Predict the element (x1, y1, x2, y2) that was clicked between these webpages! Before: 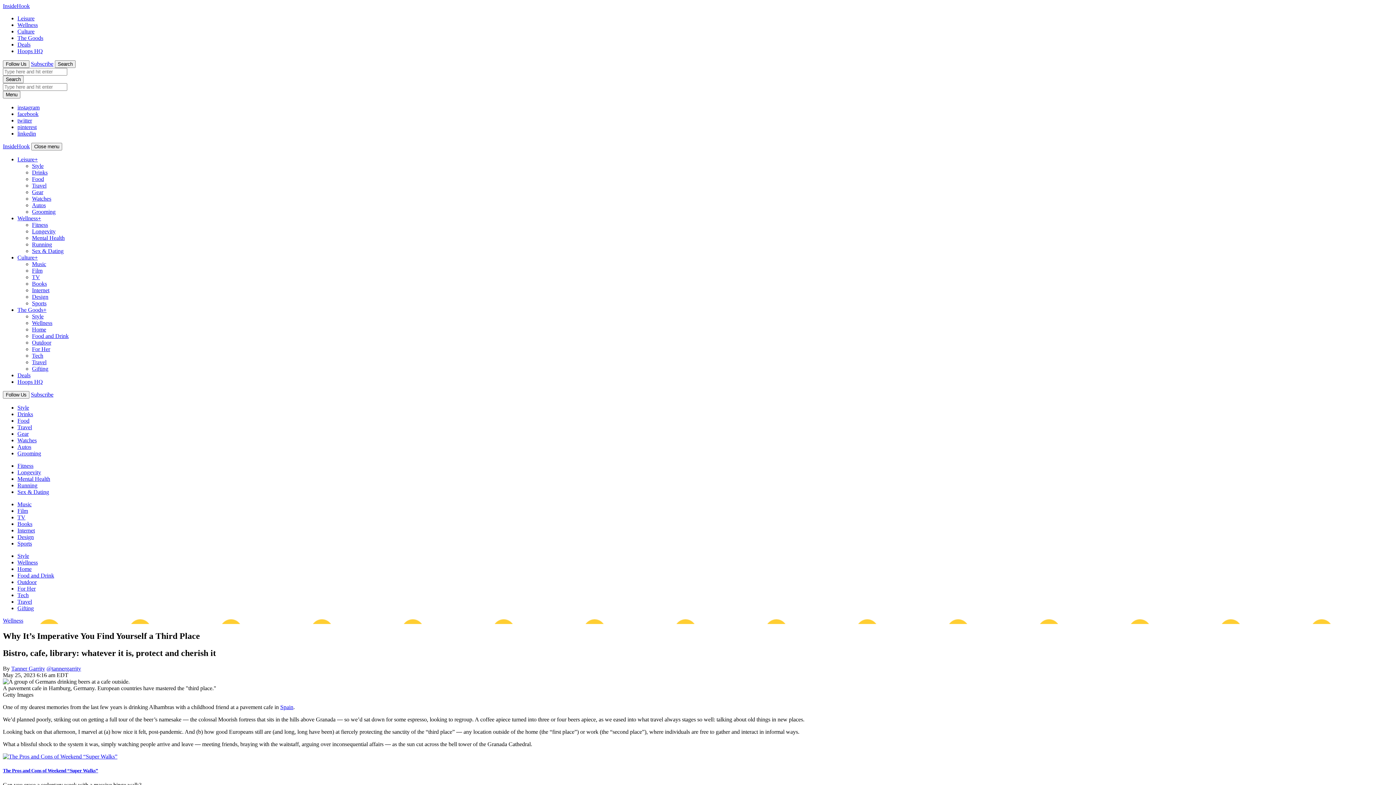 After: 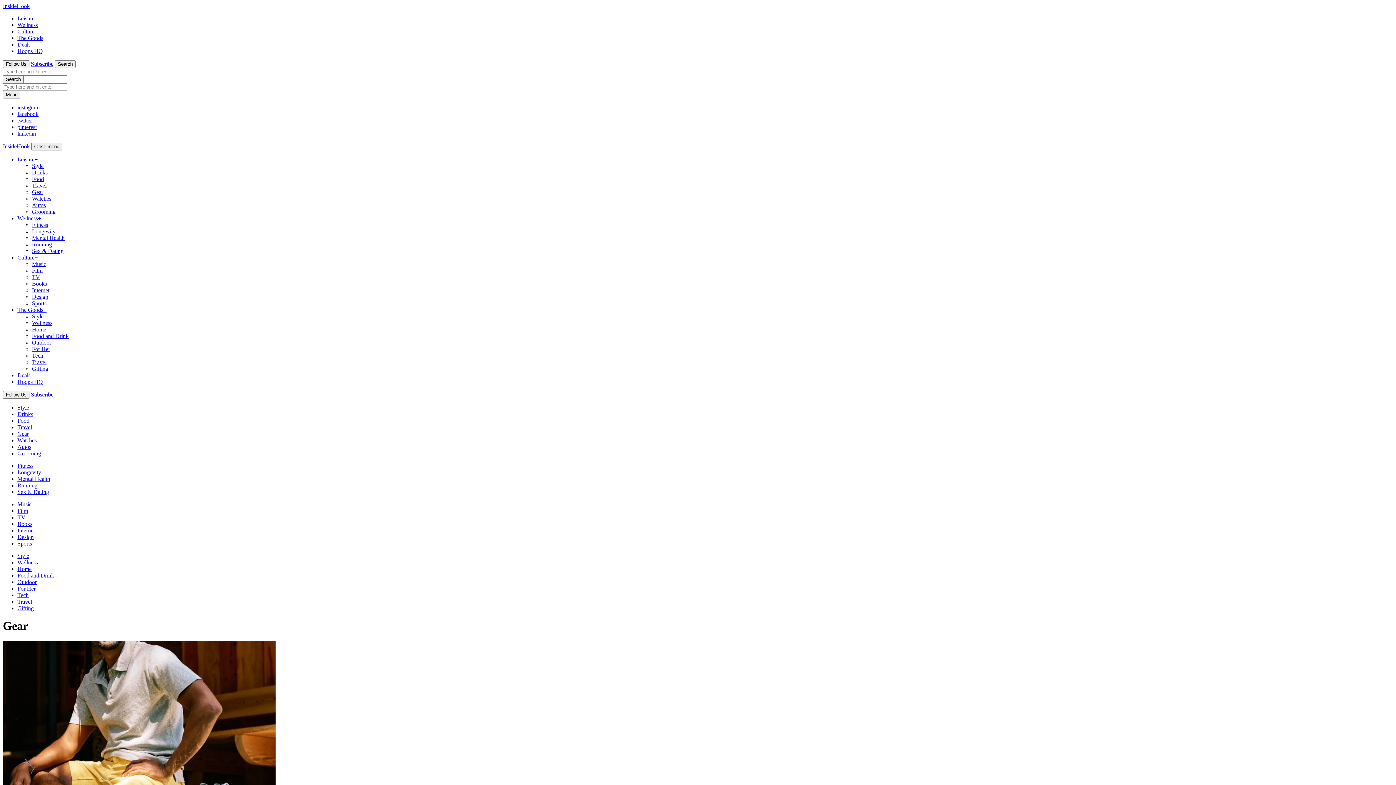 Action: bbox: (32, 189, 43, 195) label: Gear